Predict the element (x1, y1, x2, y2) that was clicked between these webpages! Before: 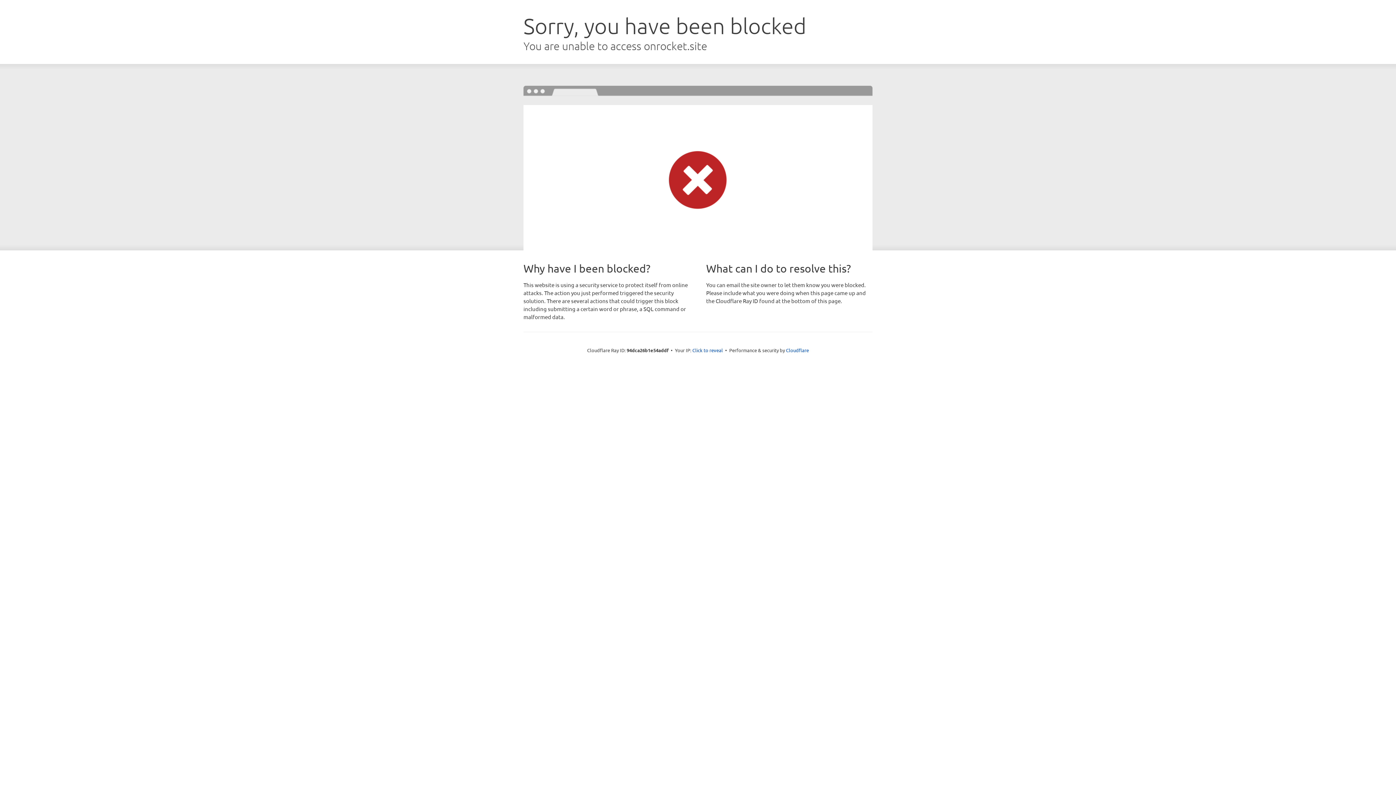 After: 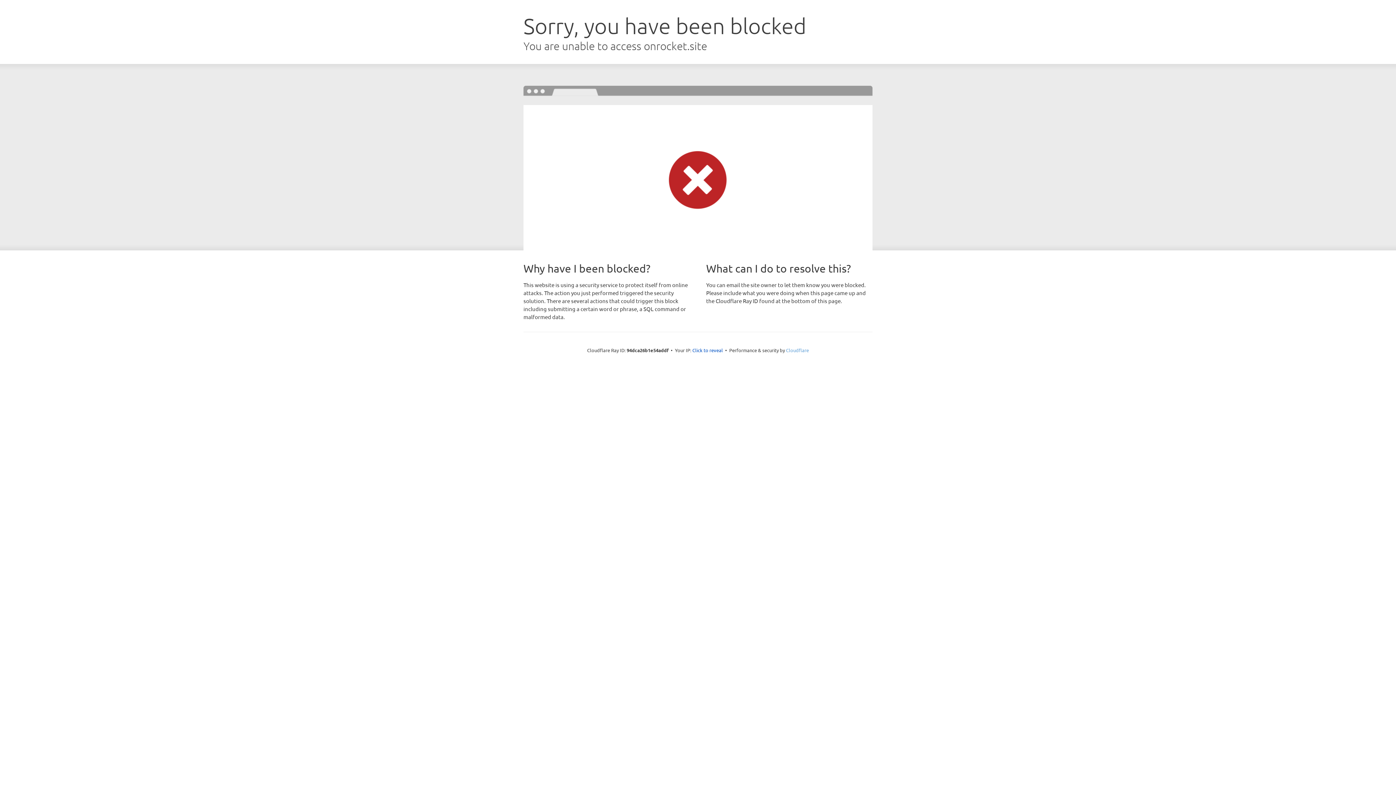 Action: label: Cloudflare bbox: (786, 347, 809, 353)